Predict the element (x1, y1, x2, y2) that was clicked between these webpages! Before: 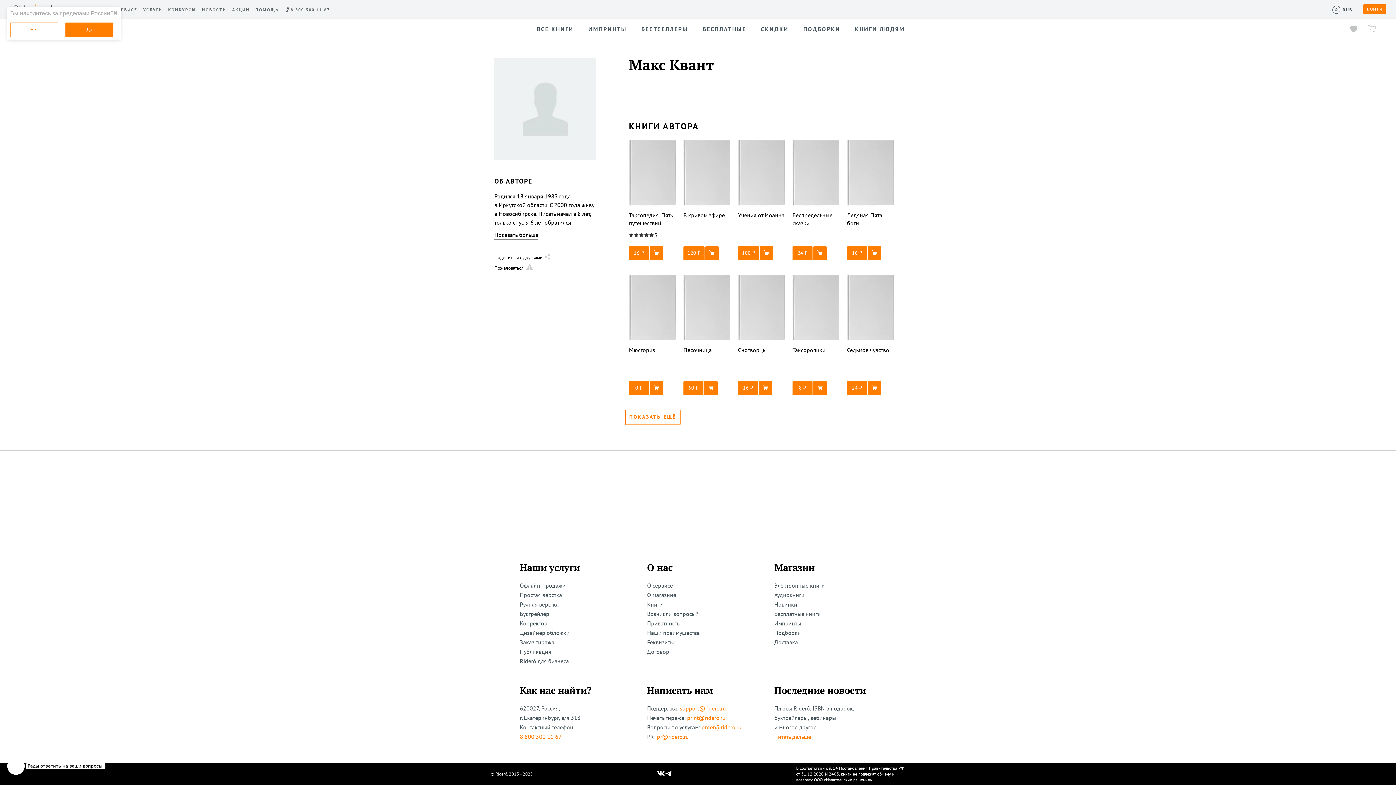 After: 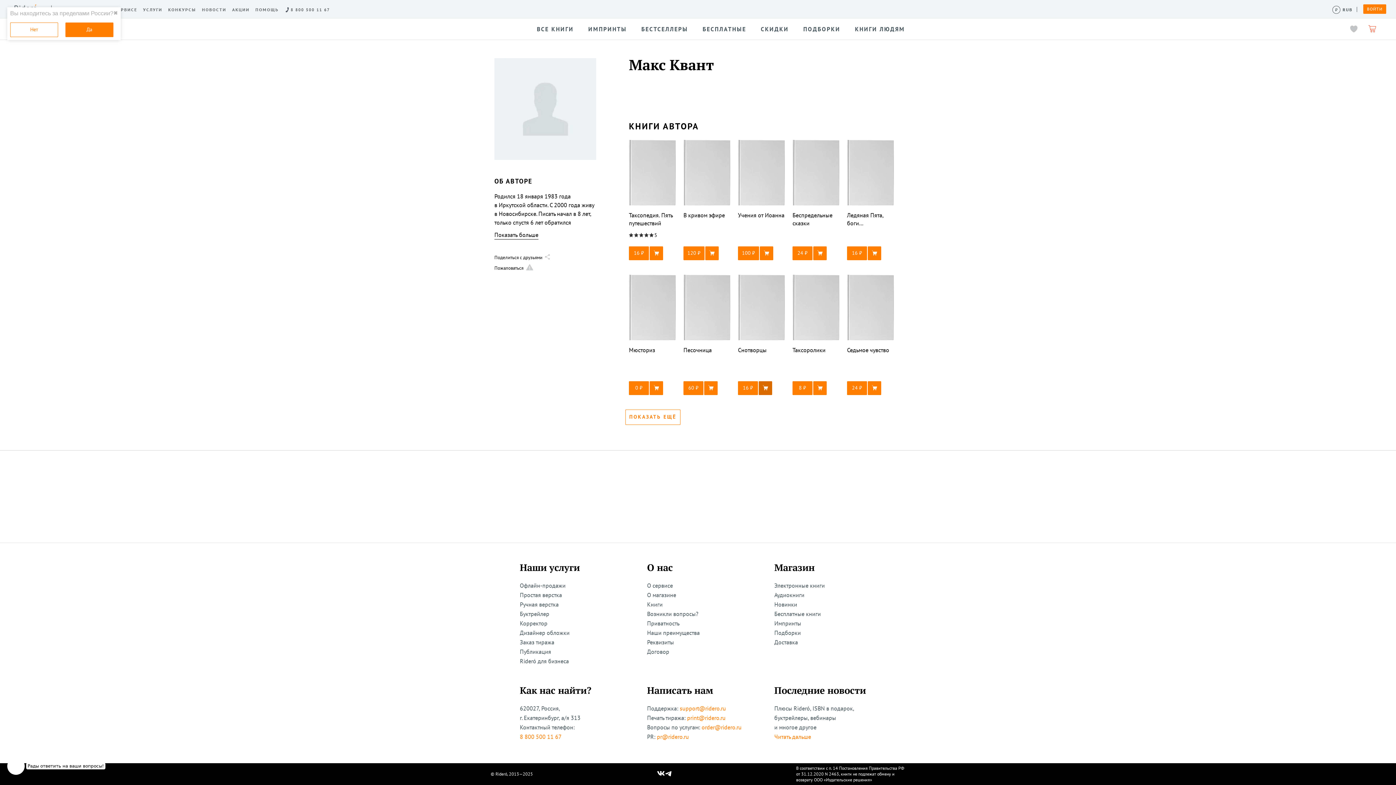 Action: bbox: (738, 381, 785, 395) label: 16 